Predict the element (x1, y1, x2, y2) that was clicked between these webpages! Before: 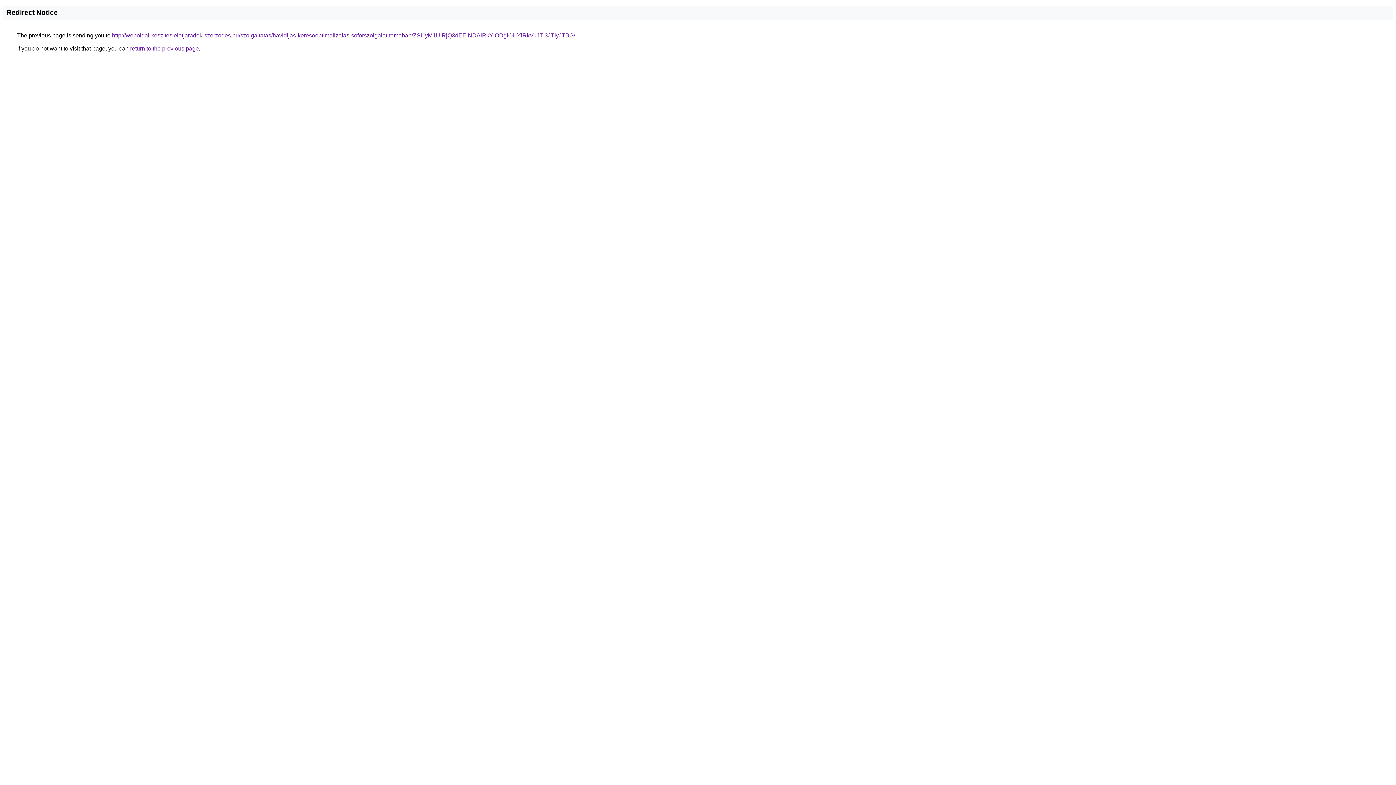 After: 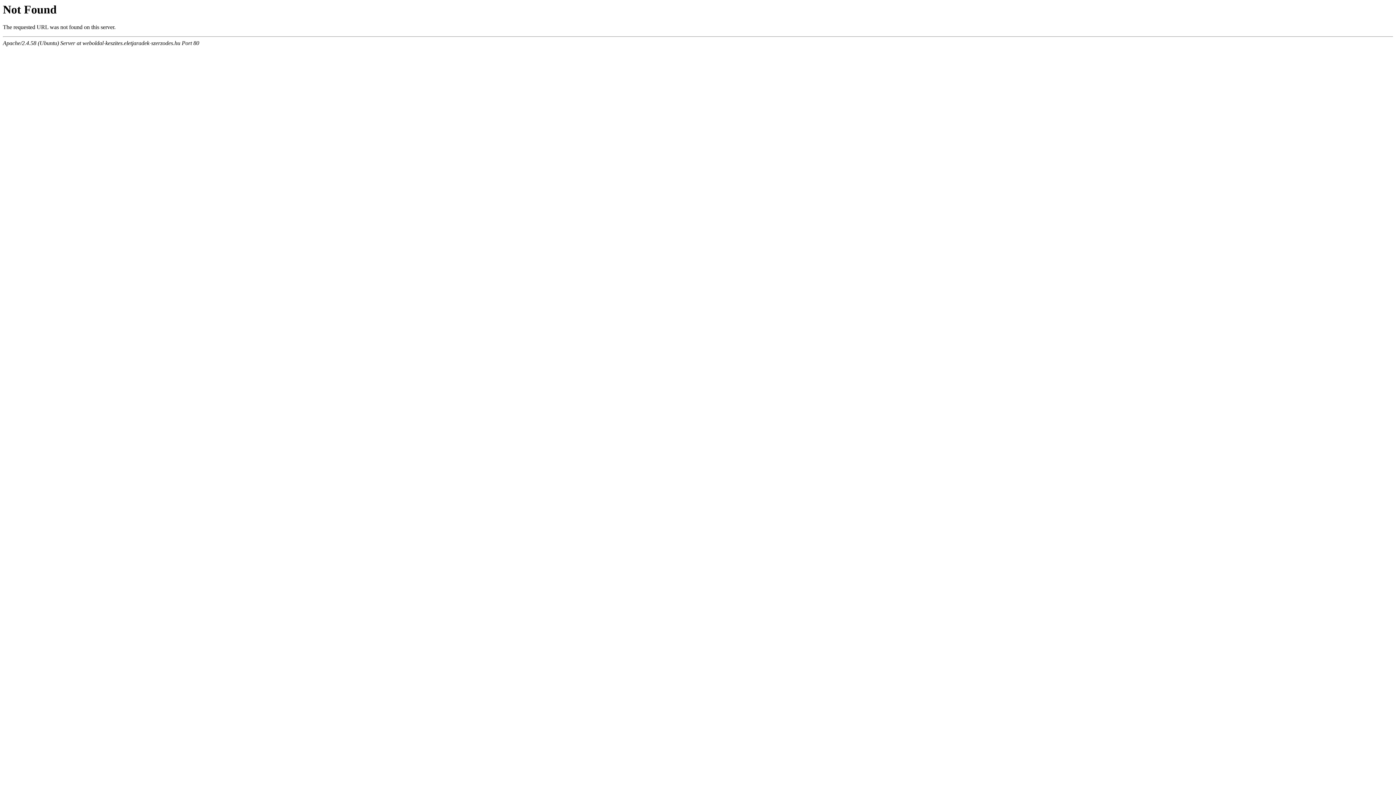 Action: label: http://weboldal-keszites.eletjaradek-szerzodes.hu/szolgaltatas/havidijas-keresooptimalizalas-soforszolgalat-temaban/ZSUyM1UlRjQ3dEElNDAlRkYlODglOUYlRkVuJTI3JTIyJTBG/ bbox: (112, 32, 575, 38)